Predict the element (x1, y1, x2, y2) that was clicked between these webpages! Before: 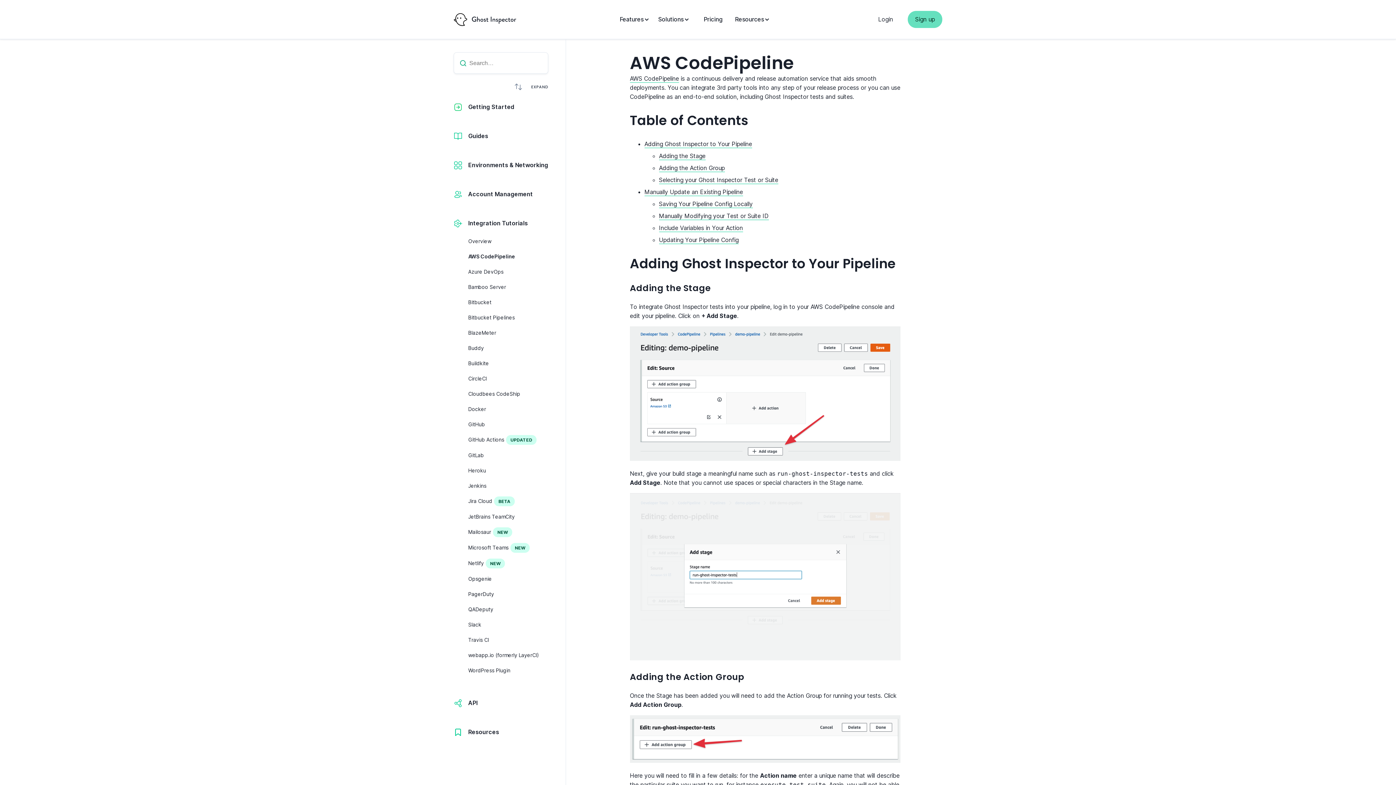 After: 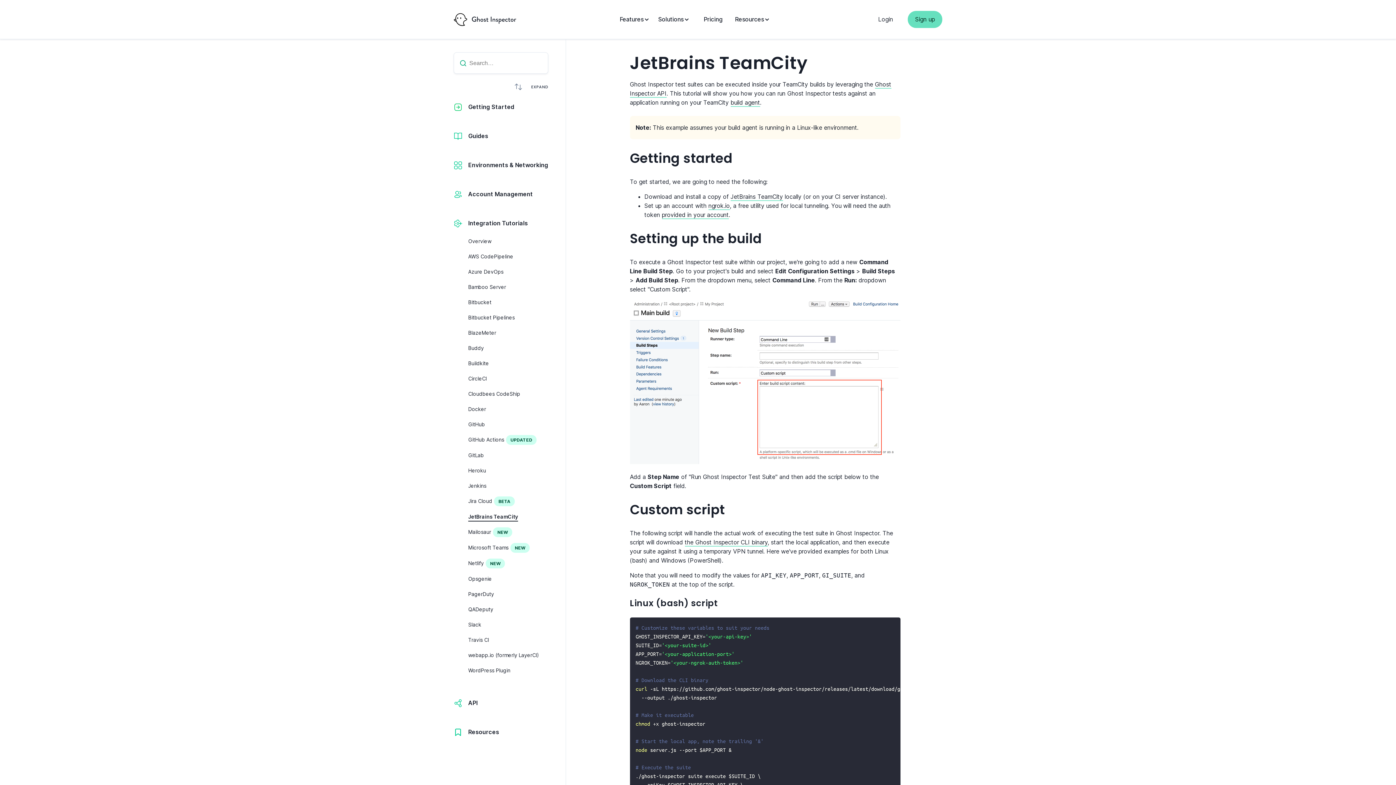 Action: label: JetBrains TeamCity bbox: (468, 513, 514, 521)